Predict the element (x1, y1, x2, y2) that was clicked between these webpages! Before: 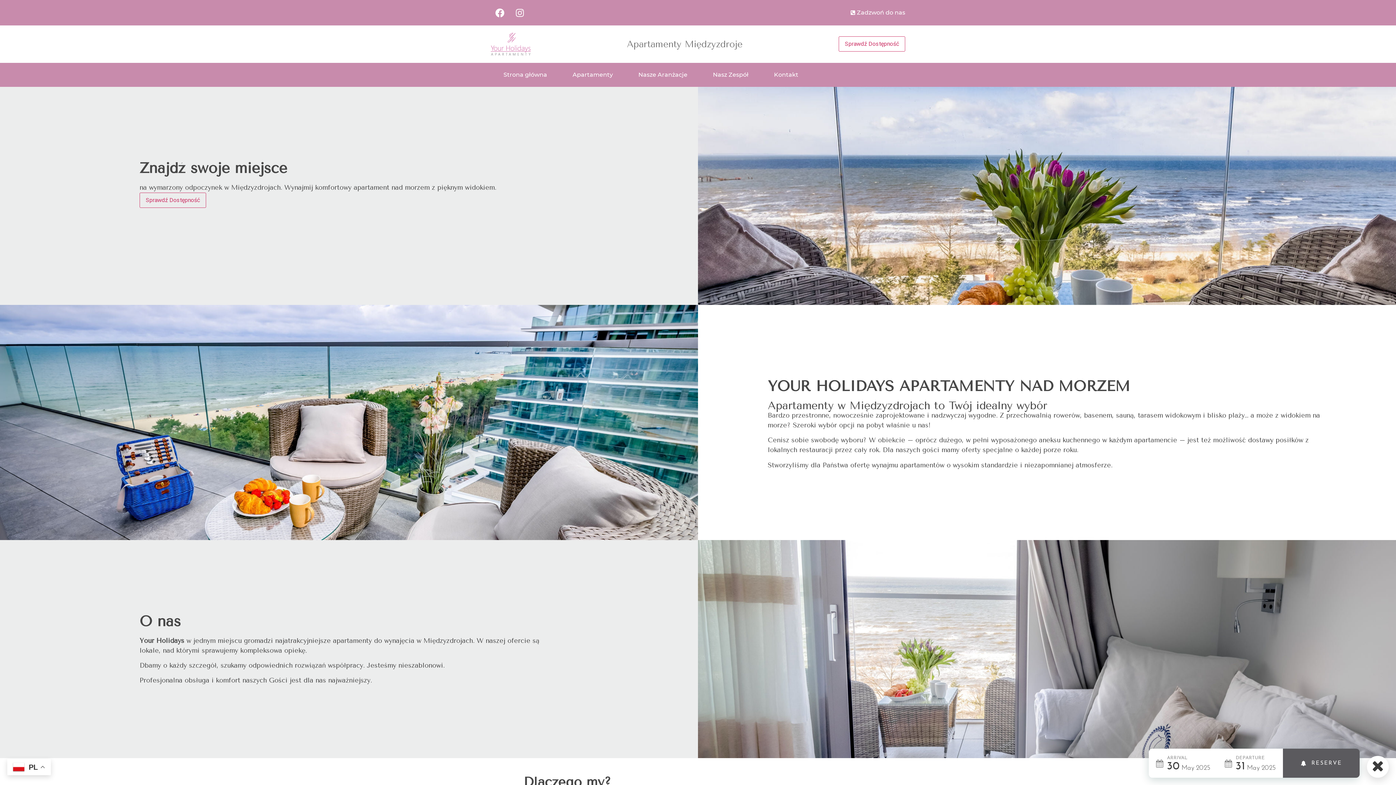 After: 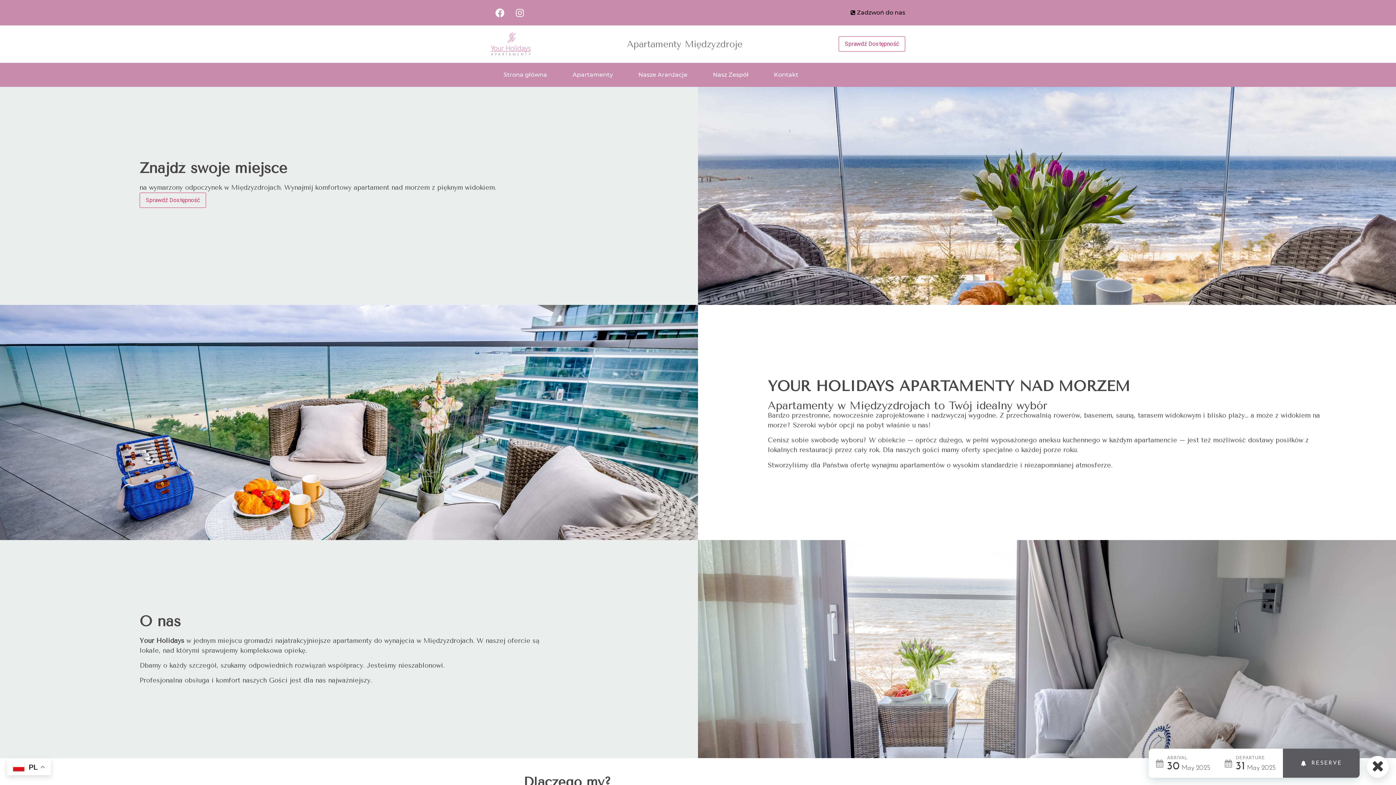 Action: label: Zadzwoń do nas bbox: (848, 8, 905, 17)